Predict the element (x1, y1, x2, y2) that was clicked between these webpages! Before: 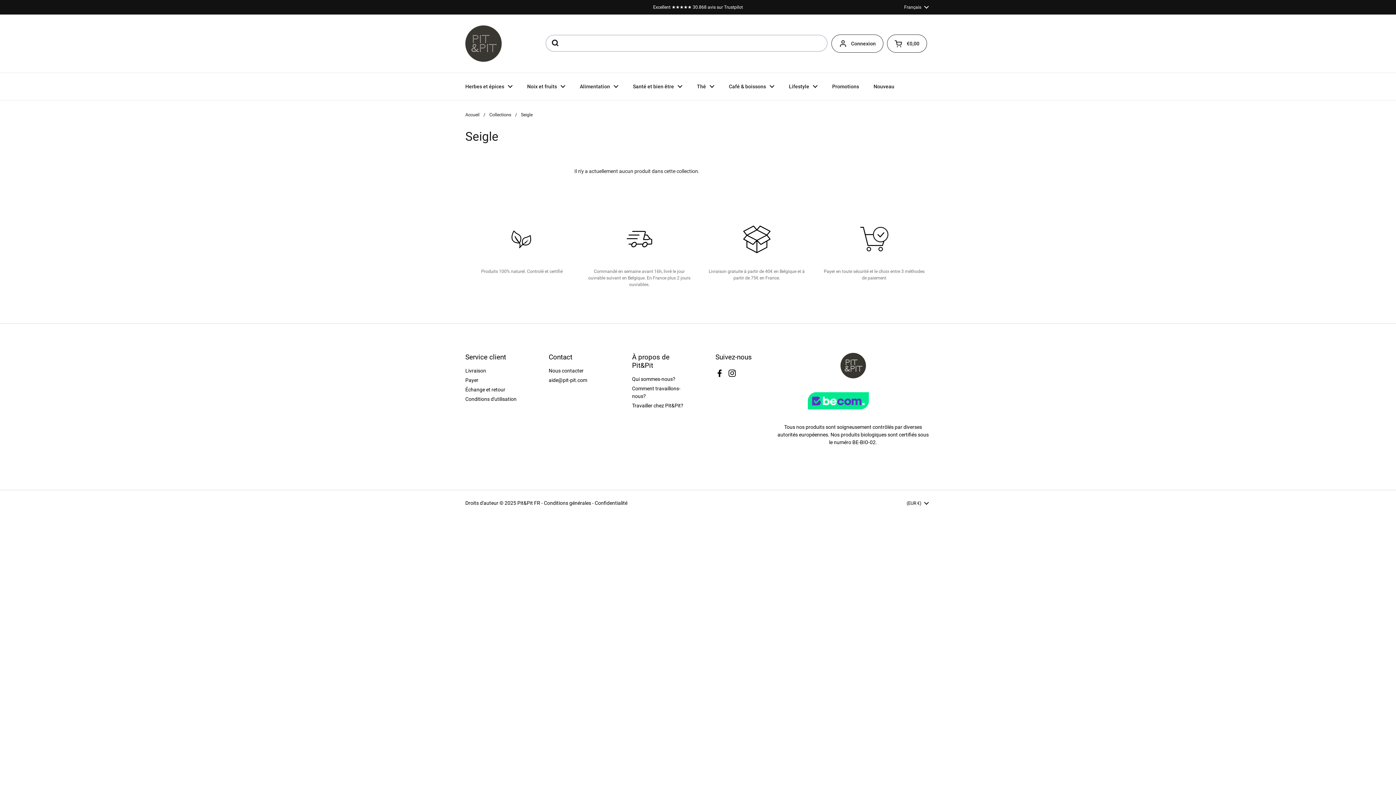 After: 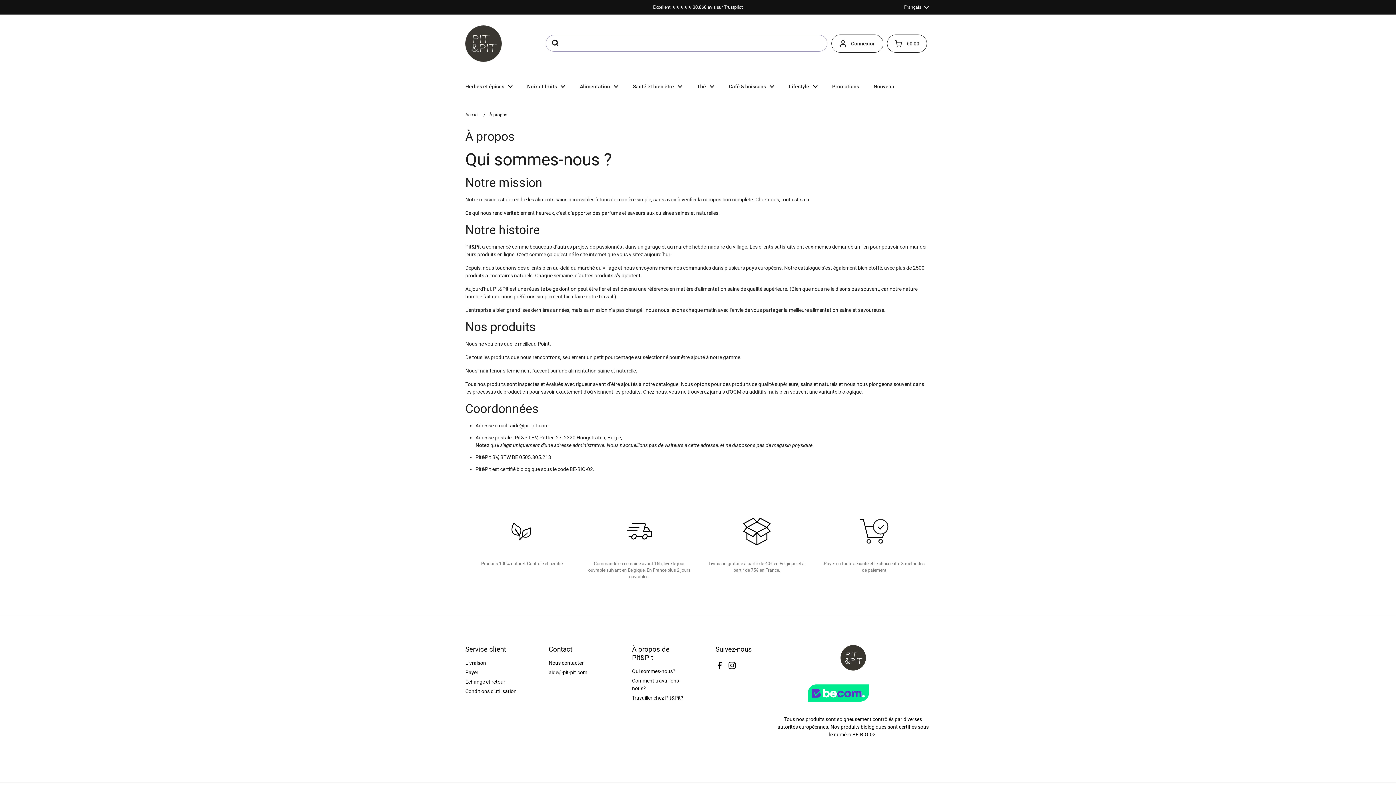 Action: label: Qui sommes-nous? bbox: (632, 376, 675, 382)